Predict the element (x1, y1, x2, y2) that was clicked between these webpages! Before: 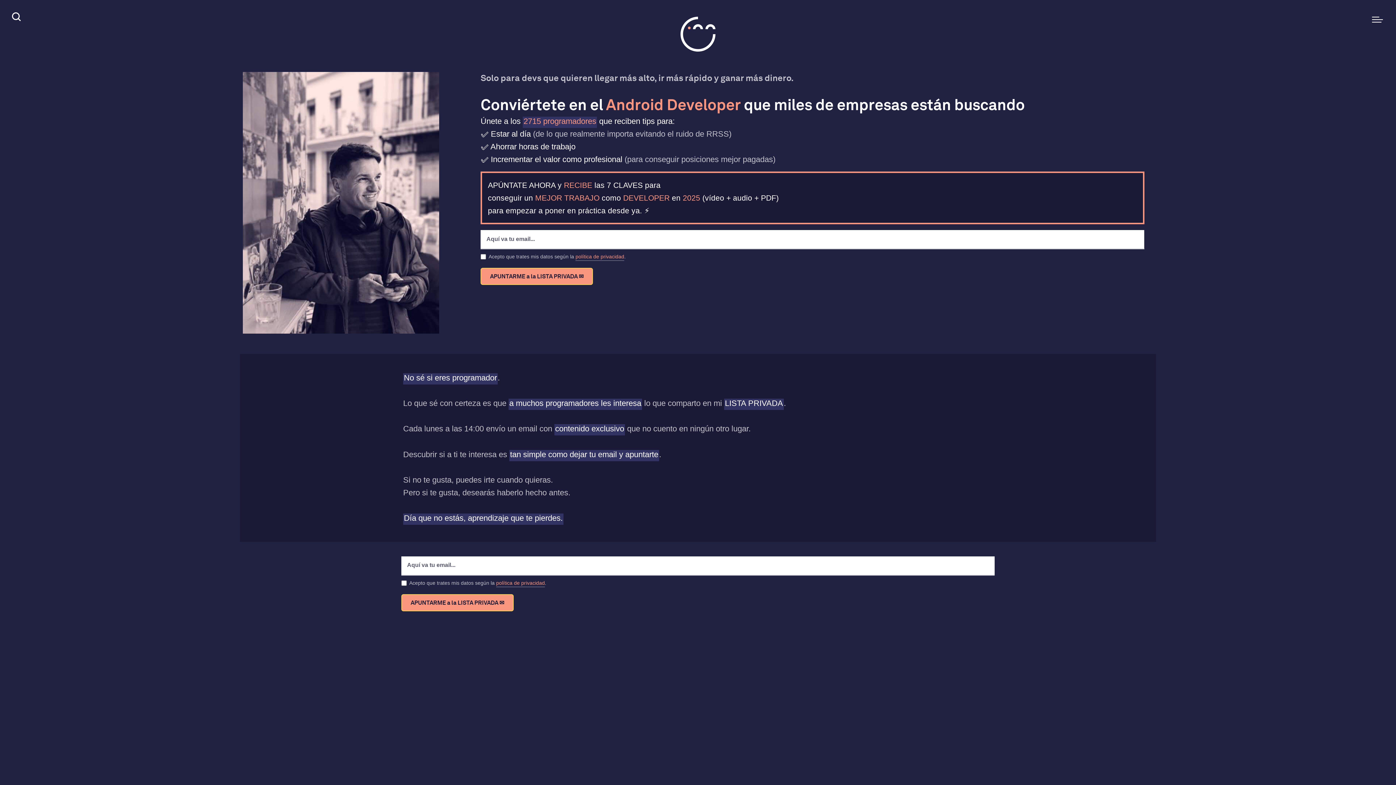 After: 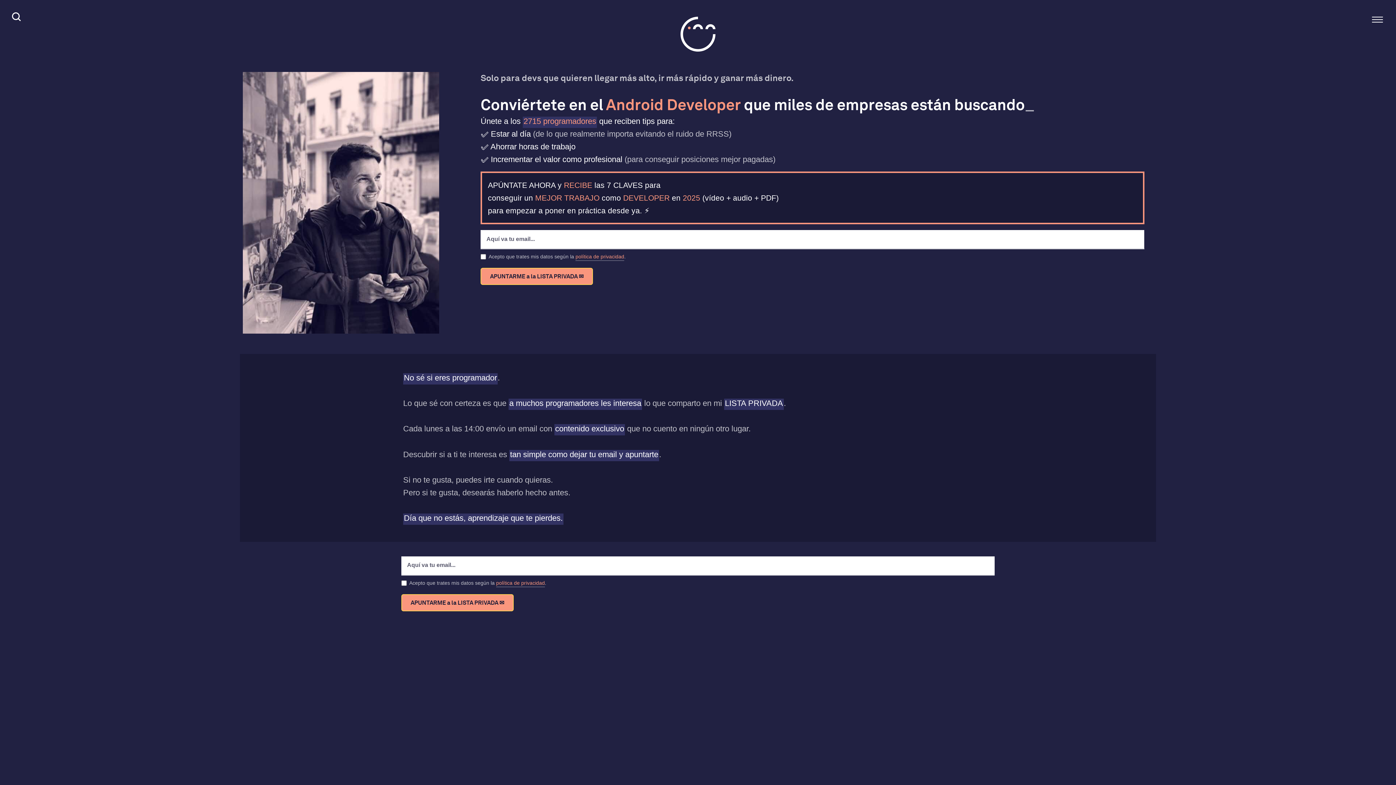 Action: bbox: (1372, 16, 1383, 22)